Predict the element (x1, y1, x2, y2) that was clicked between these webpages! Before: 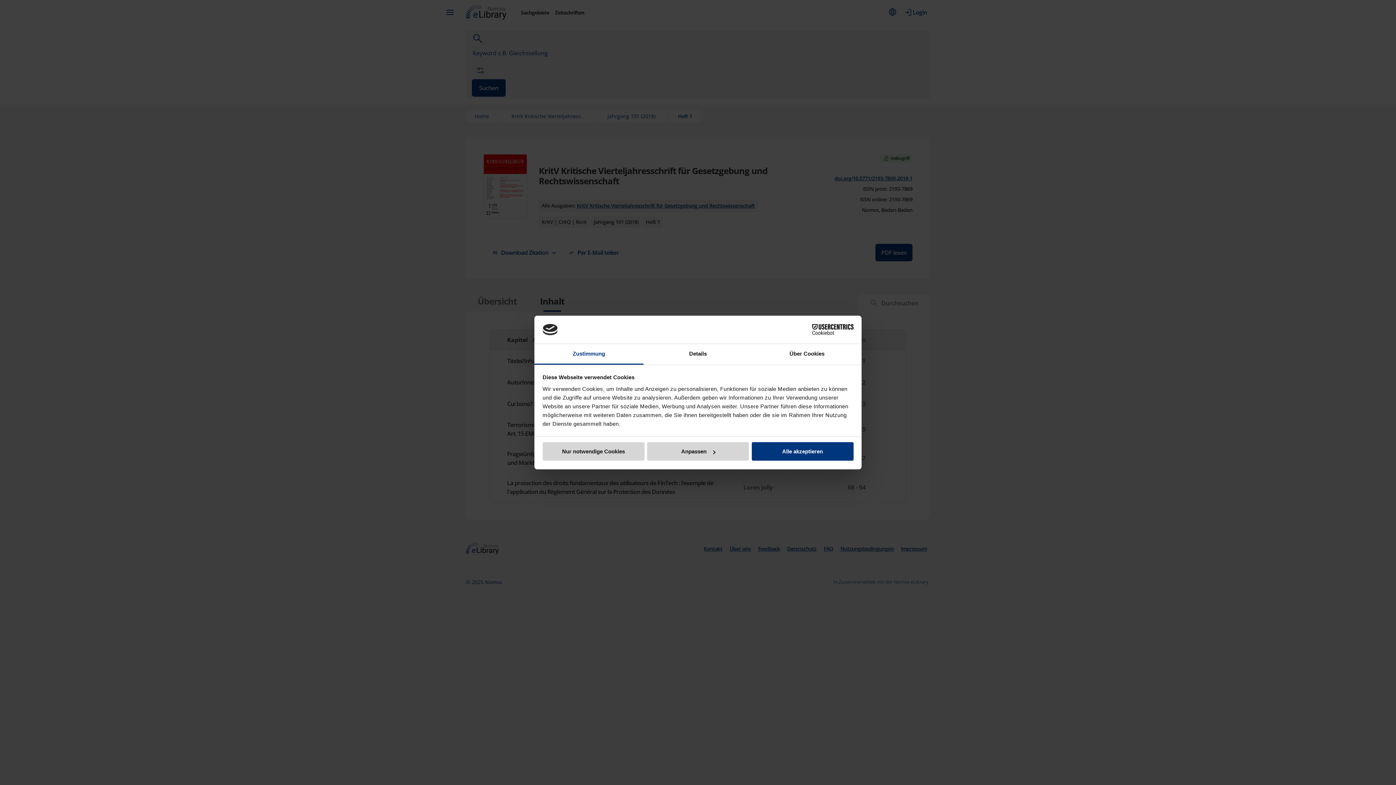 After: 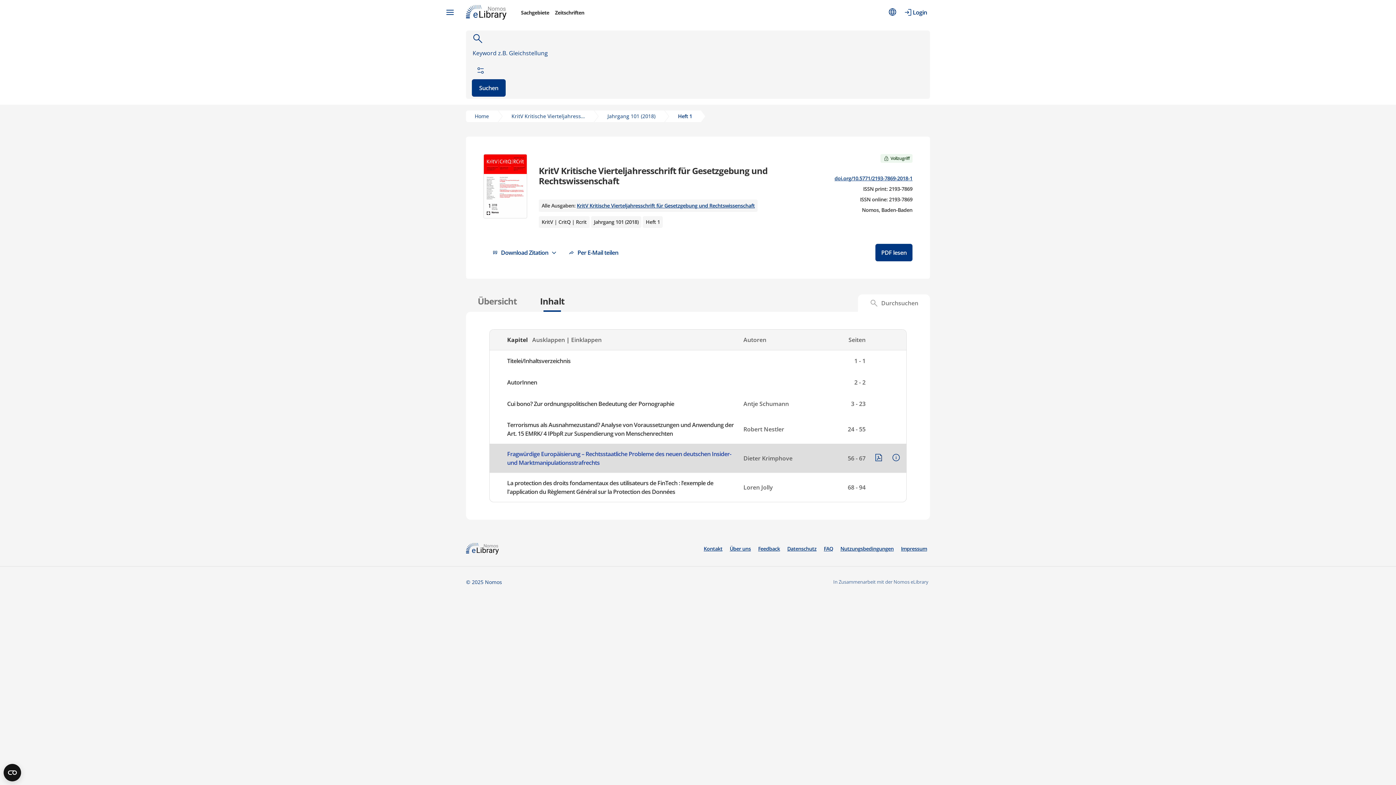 Action: label: Nur notwendige Cookies bbox: (542, 442, 644, 461)